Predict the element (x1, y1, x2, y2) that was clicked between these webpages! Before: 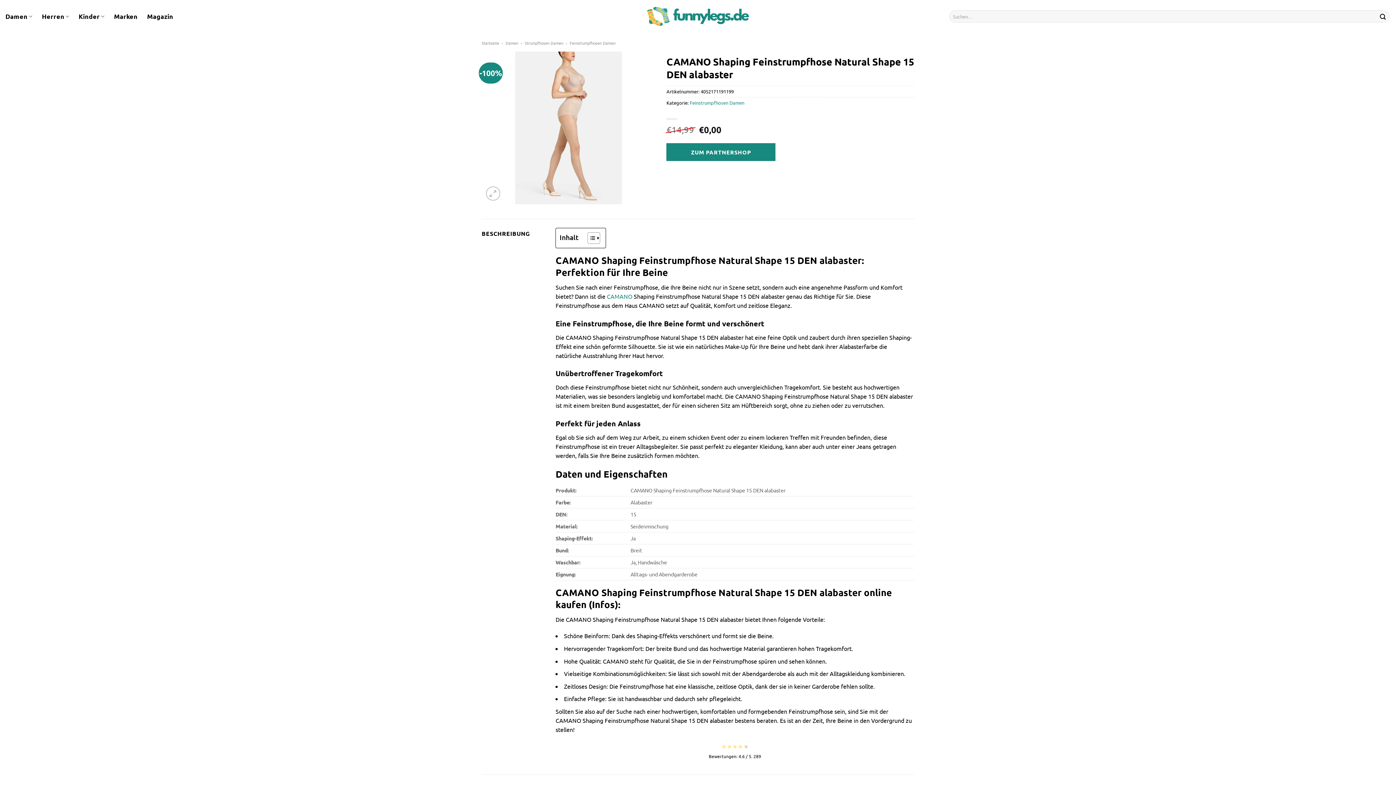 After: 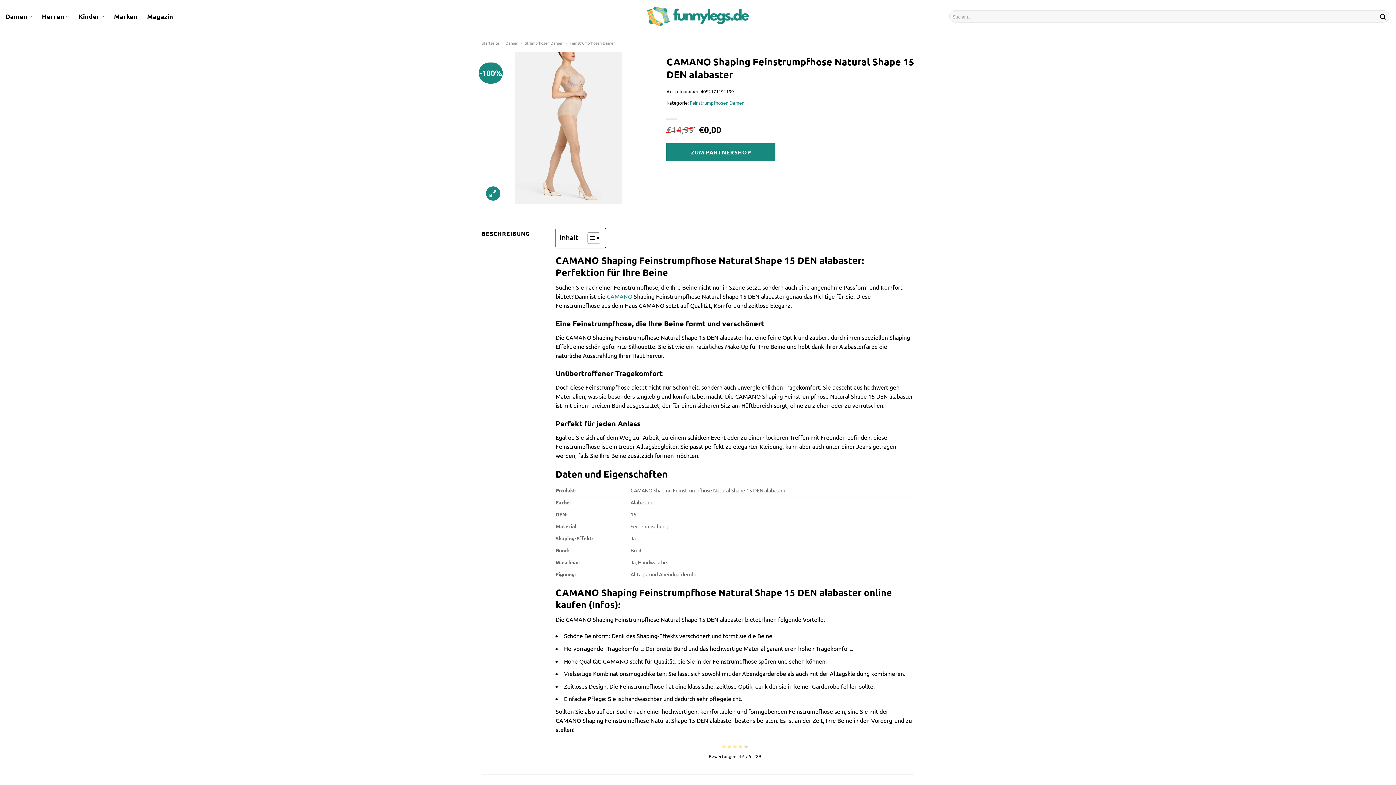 Action: bbox: (486, 186, 500, 200)